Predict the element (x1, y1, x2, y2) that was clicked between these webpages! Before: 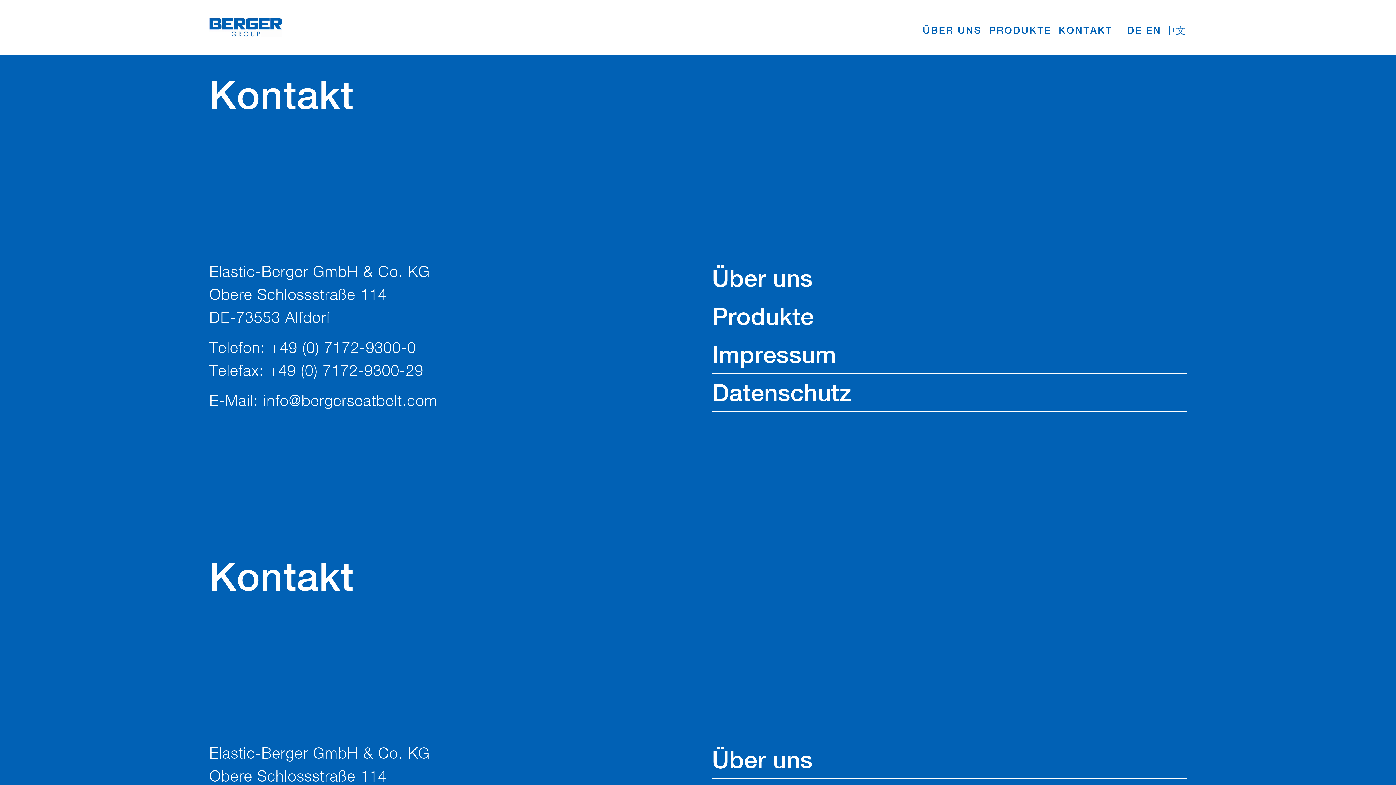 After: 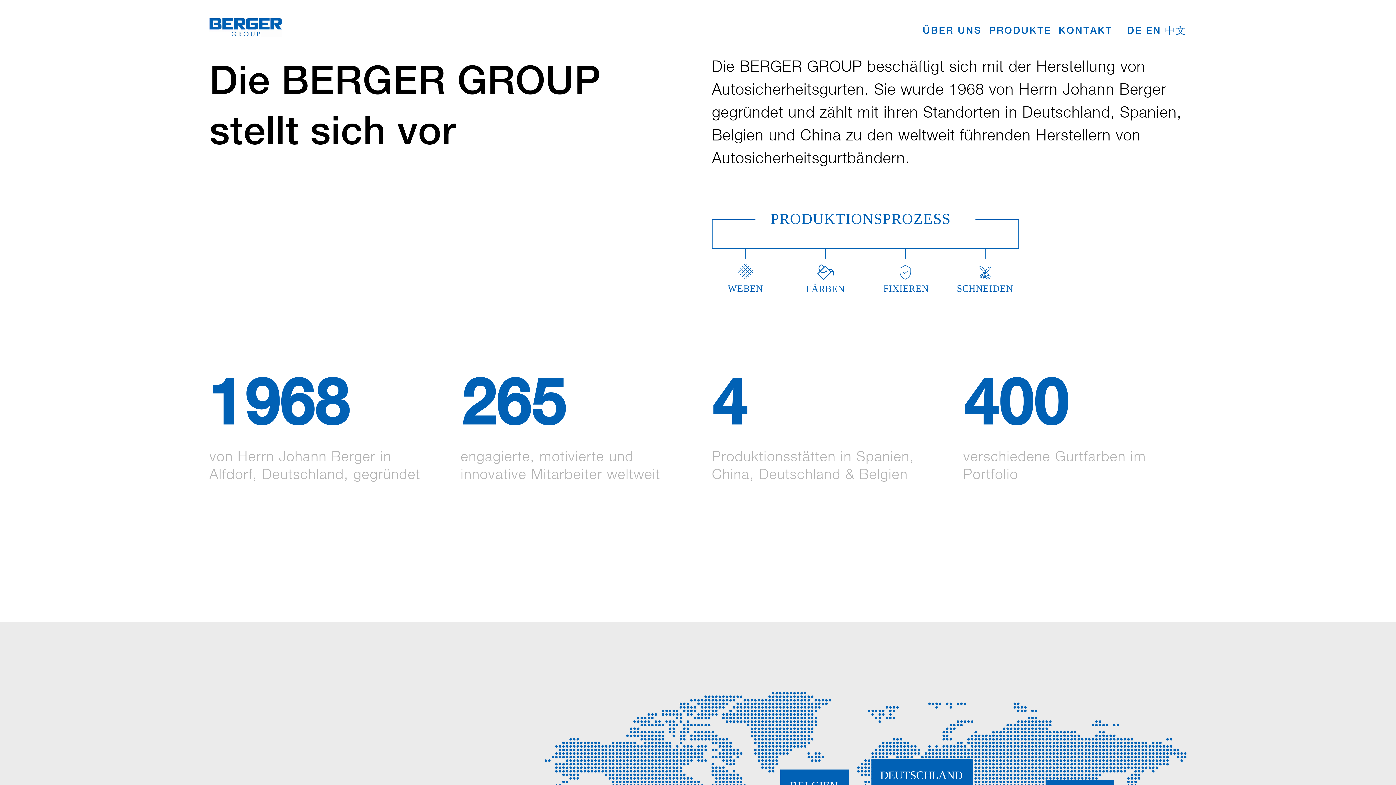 Action: label: Über uns bbox: (712, 746, 812, 773)